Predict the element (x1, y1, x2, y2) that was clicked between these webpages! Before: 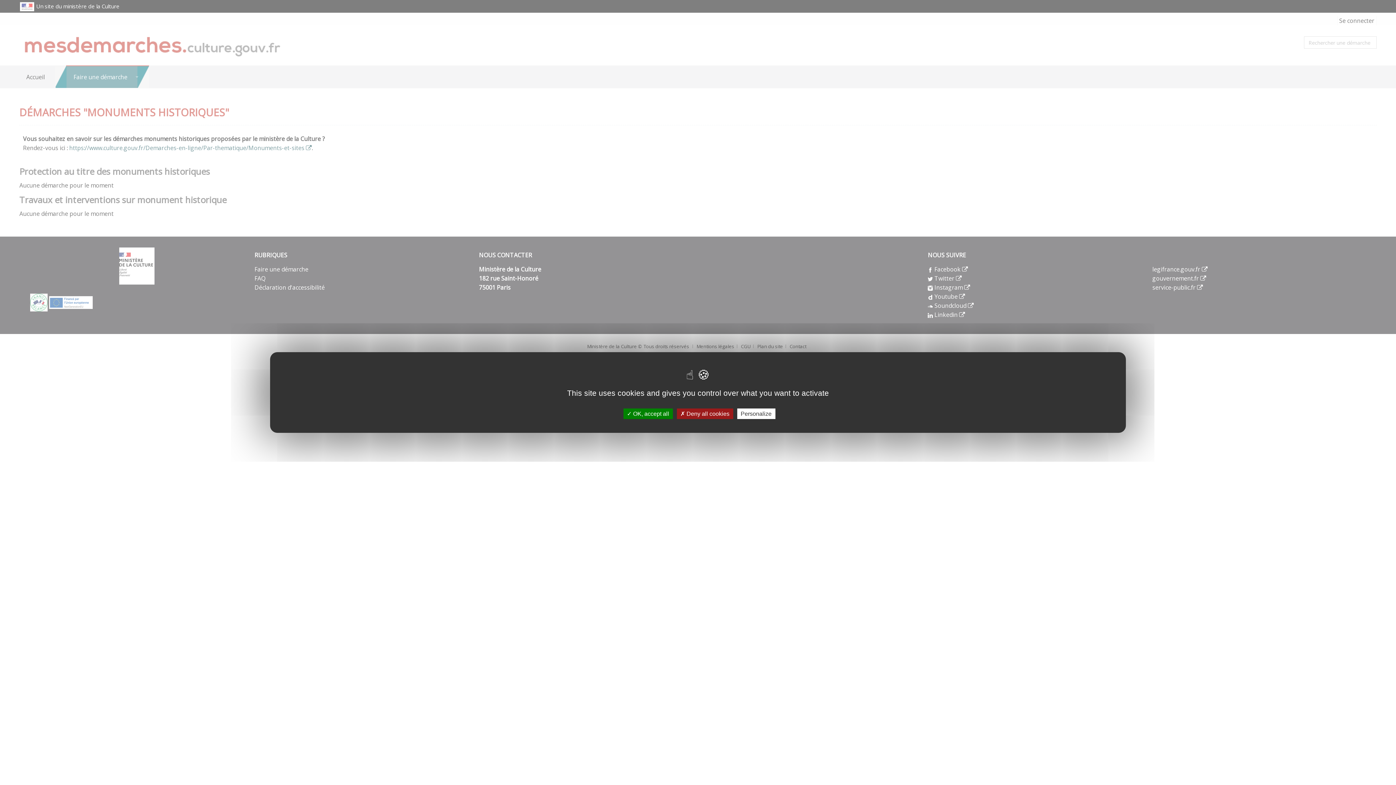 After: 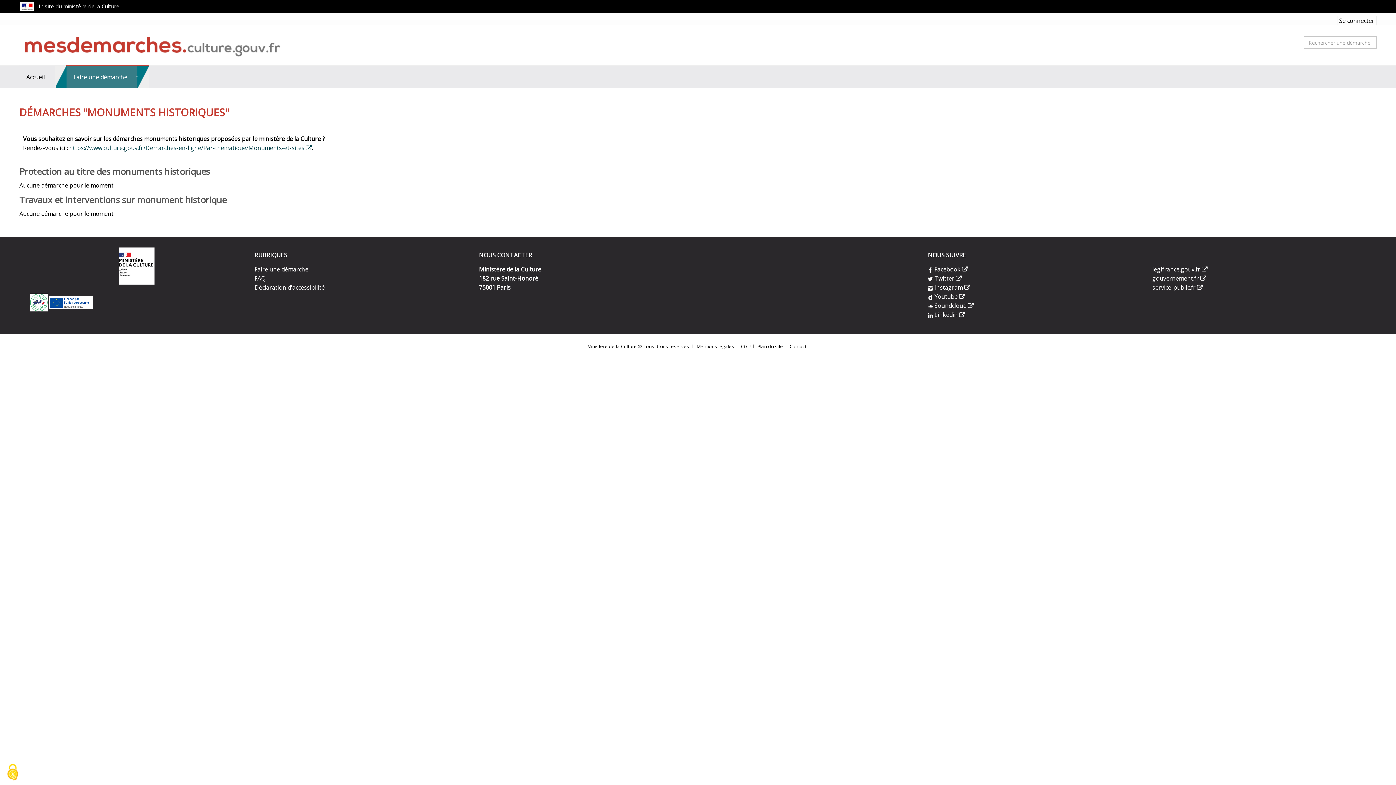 Action: bbox: (623, 408, 672, 419) label:  OK, accept all